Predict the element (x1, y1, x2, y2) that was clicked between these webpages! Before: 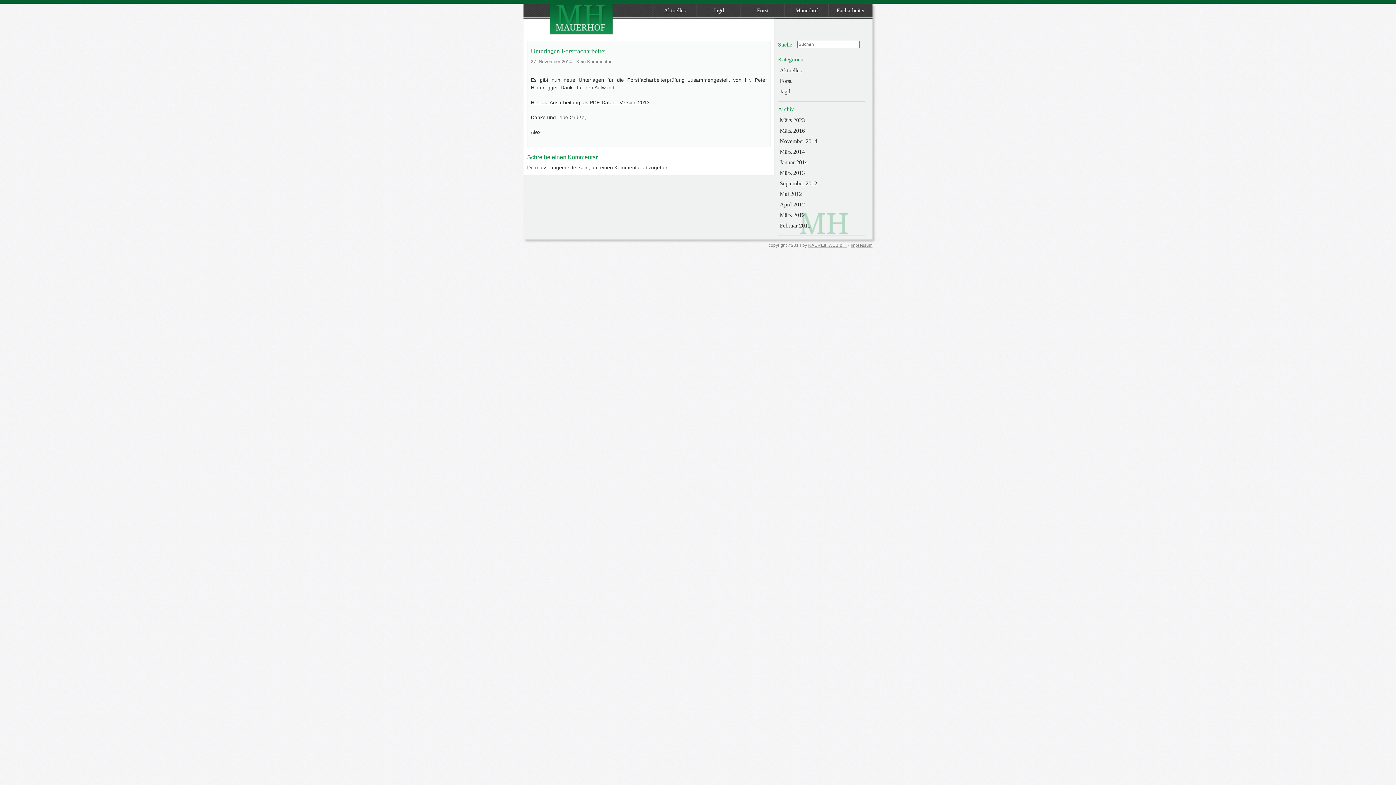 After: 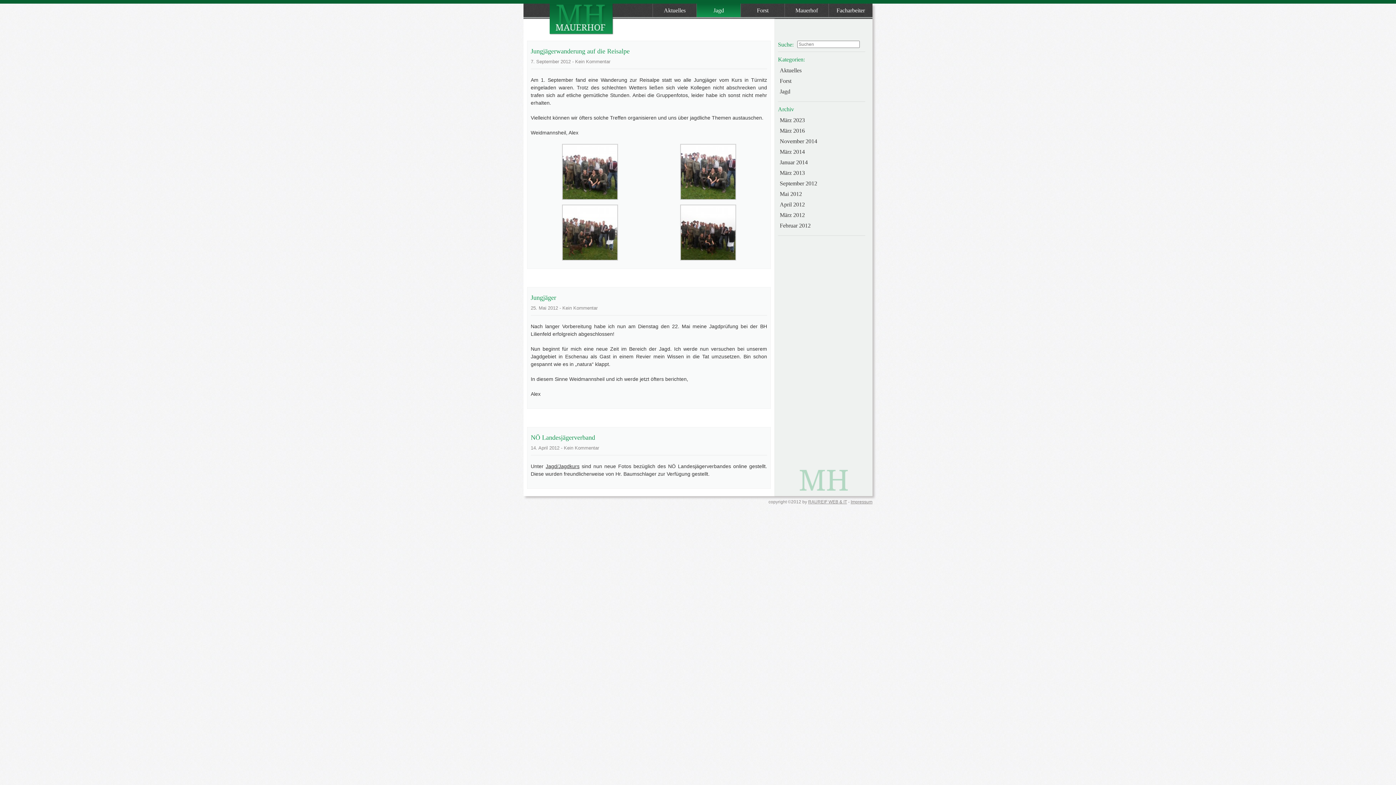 Action: bbox: (697, 3, 740, 17) label: Jagd